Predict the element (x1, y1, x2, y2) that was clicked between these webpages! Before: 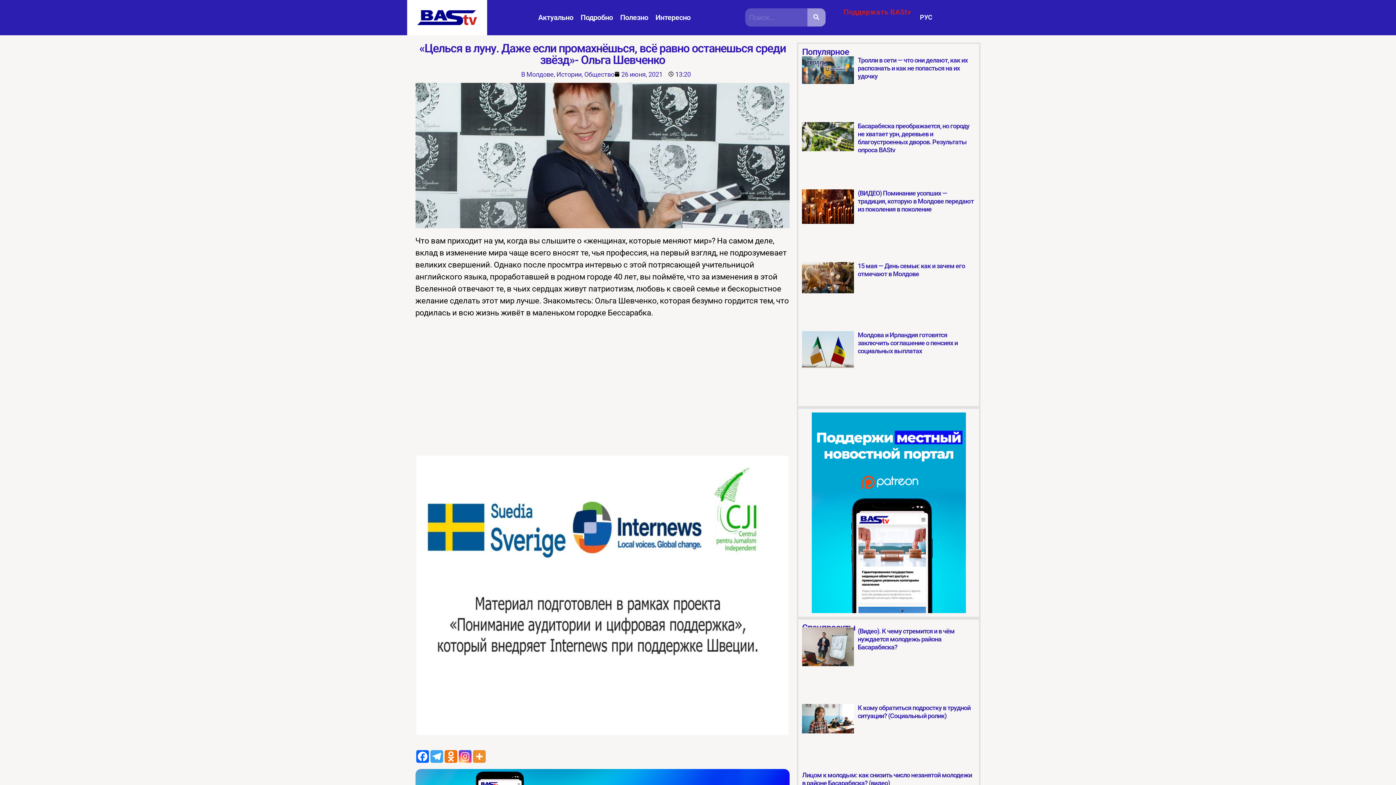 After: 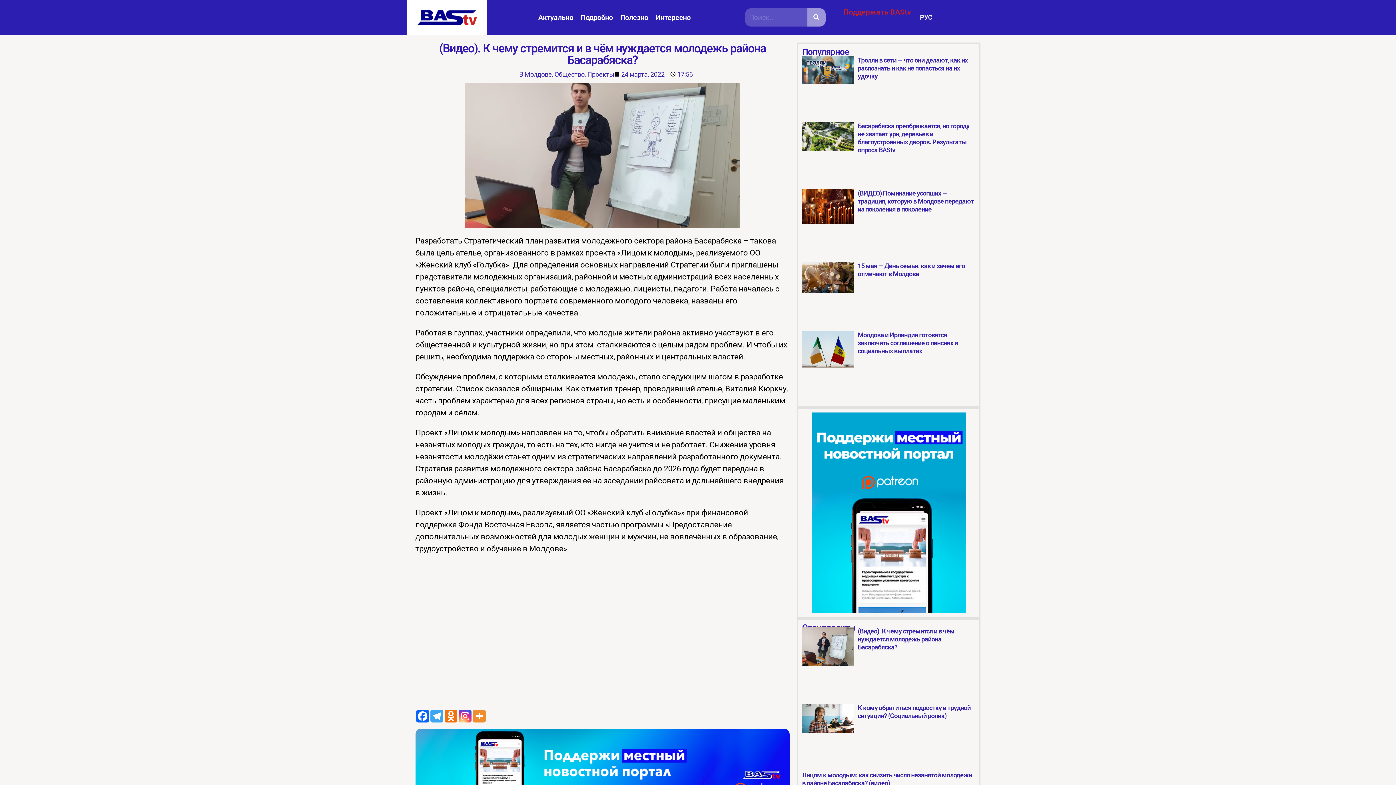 Action: label: (Видео). К чему стремится и в чём нуждается молодежь района Басарабяска? bbox: (857, 627, 954, 651)